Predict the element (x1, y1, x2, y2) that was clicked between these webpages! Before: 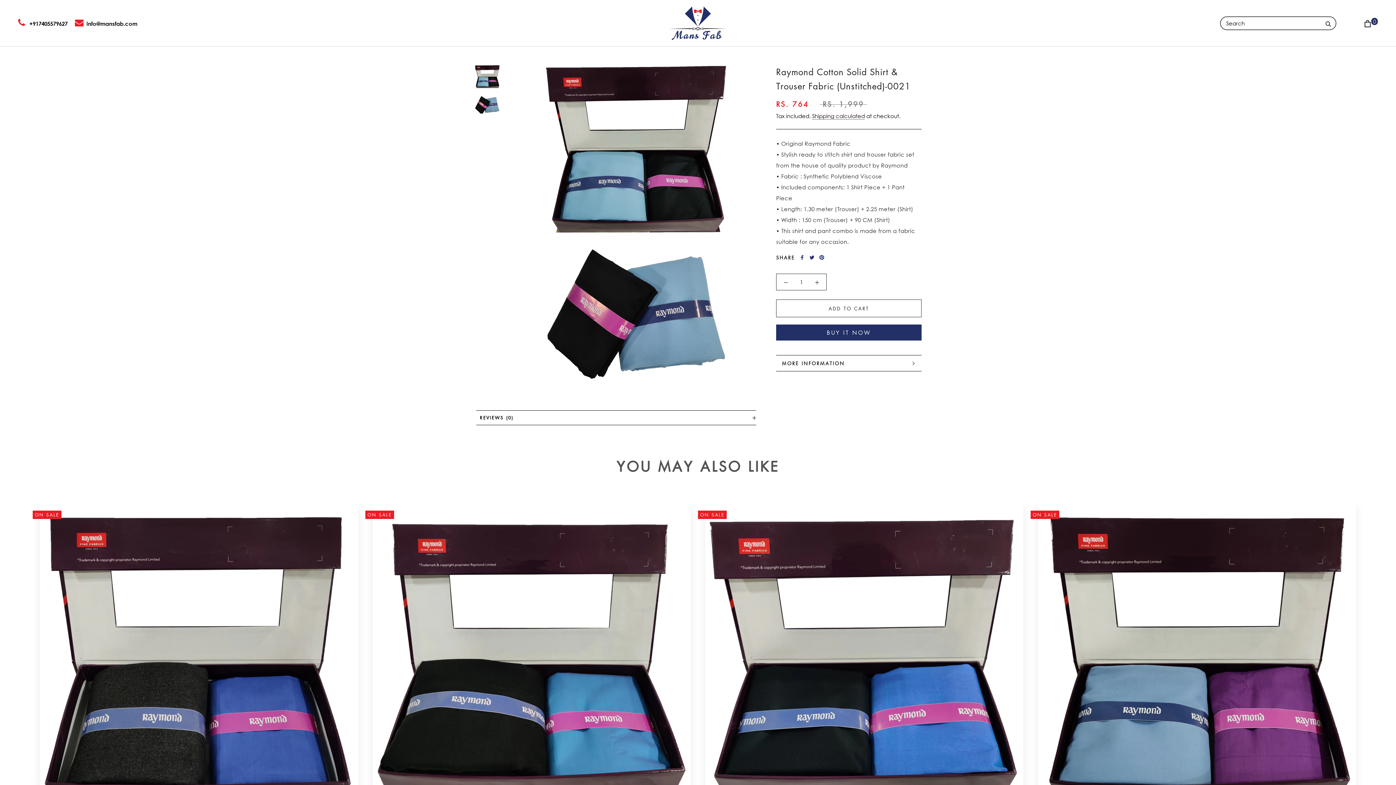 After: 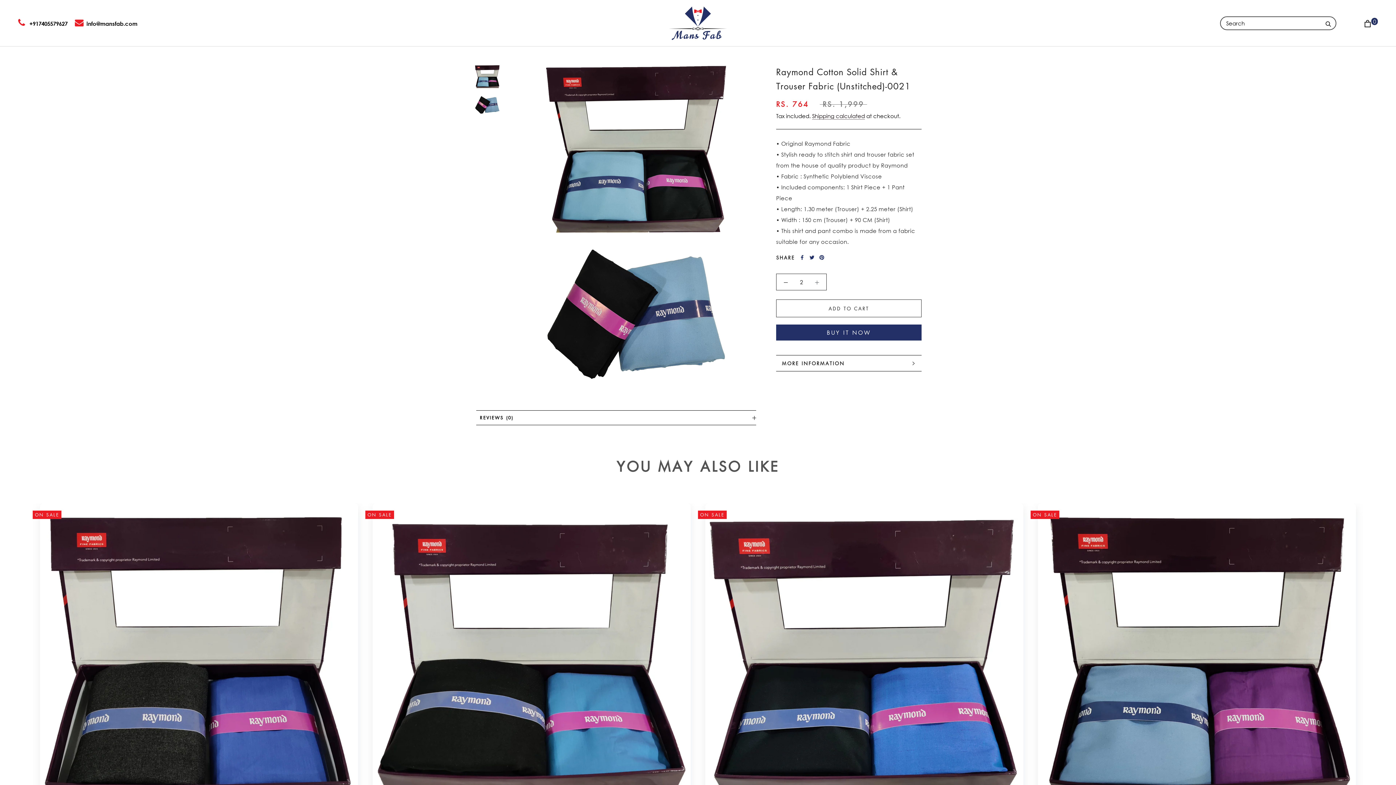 Action: bbox: (808, 274, 826, 290)